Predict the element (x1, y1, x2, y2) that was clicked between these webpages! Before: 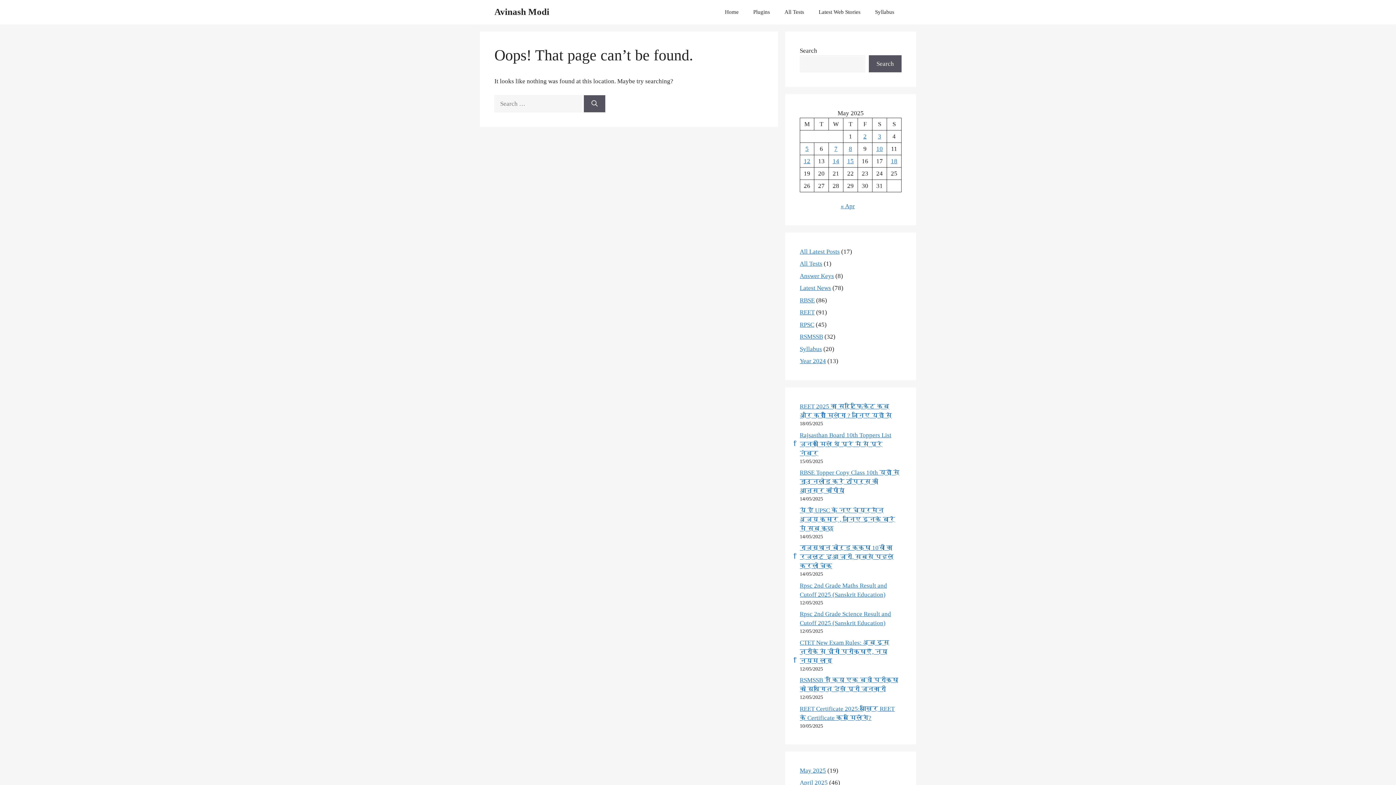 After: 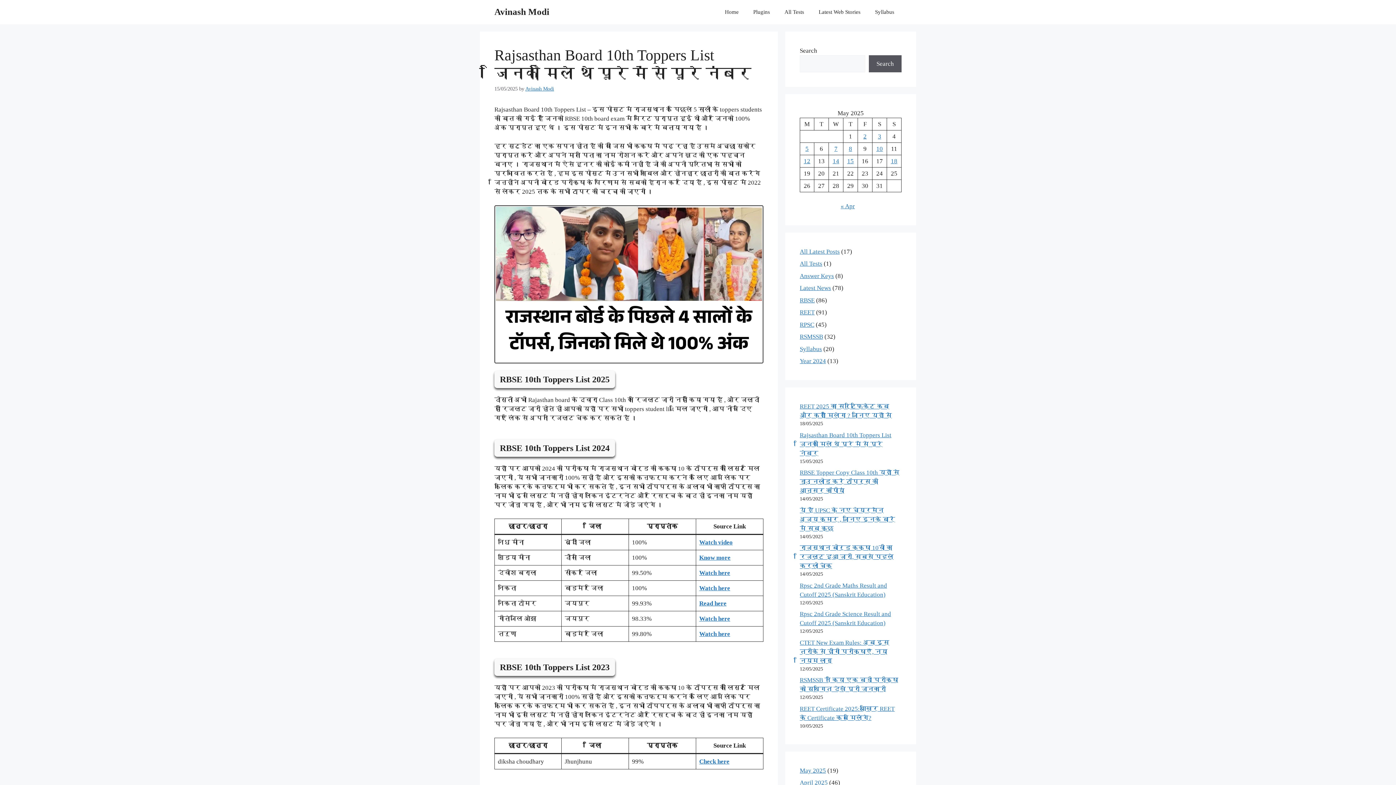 Action: label: Rajsasthan Board 10th Toppers List जिनको मिले थे पूरे में से पूरे नंबर bbox: (800, 431, 891, 456)